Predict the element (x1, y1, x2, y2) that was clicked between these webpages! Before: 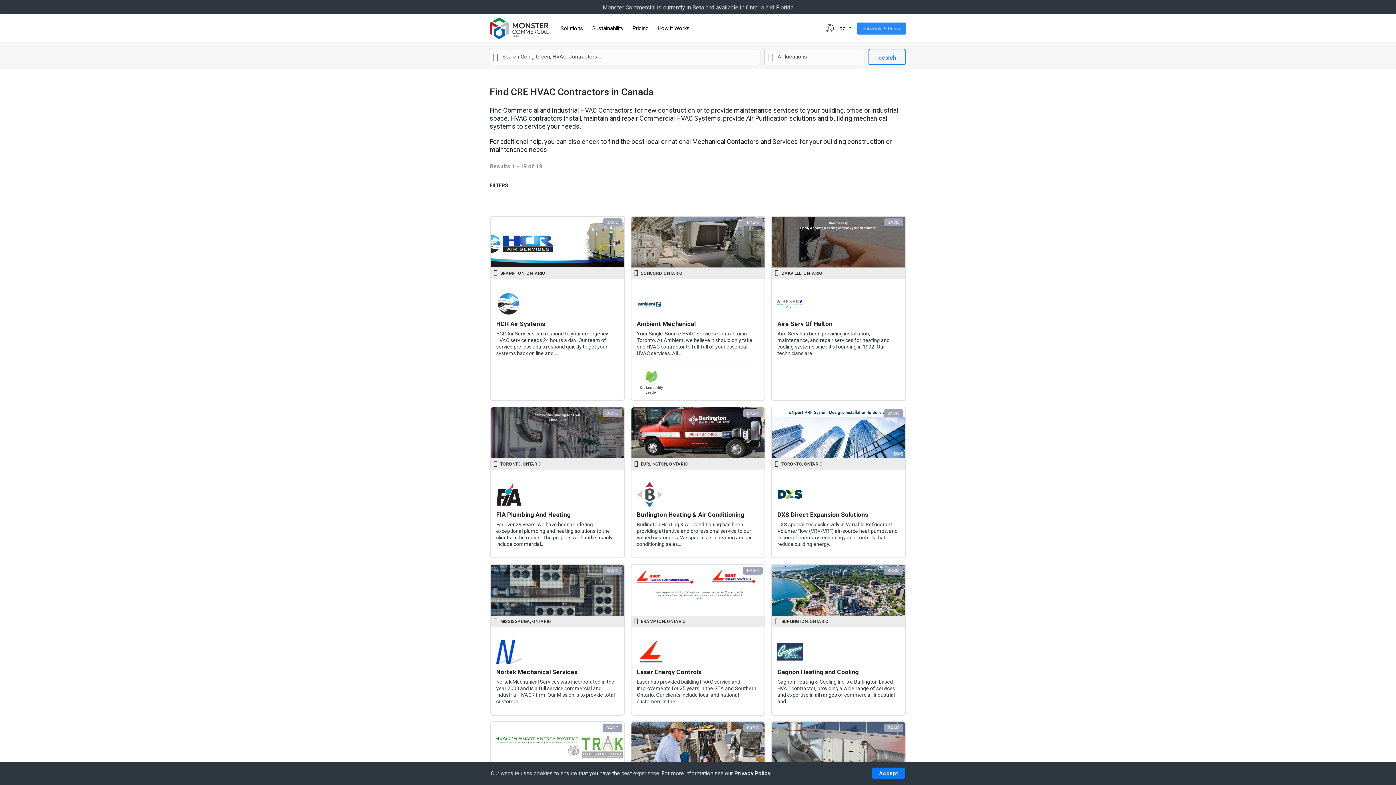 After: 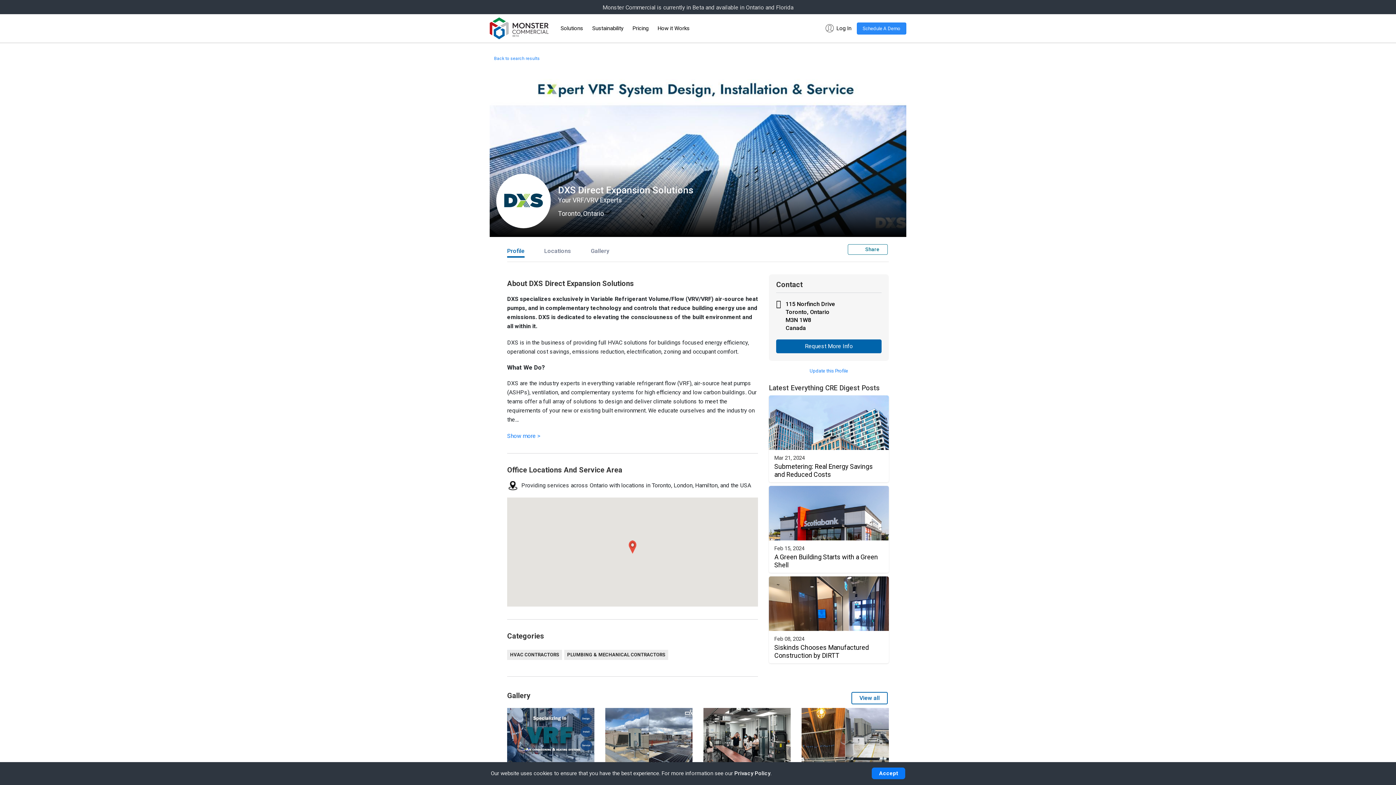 Action: bbox: (777, 482, 806, 507)